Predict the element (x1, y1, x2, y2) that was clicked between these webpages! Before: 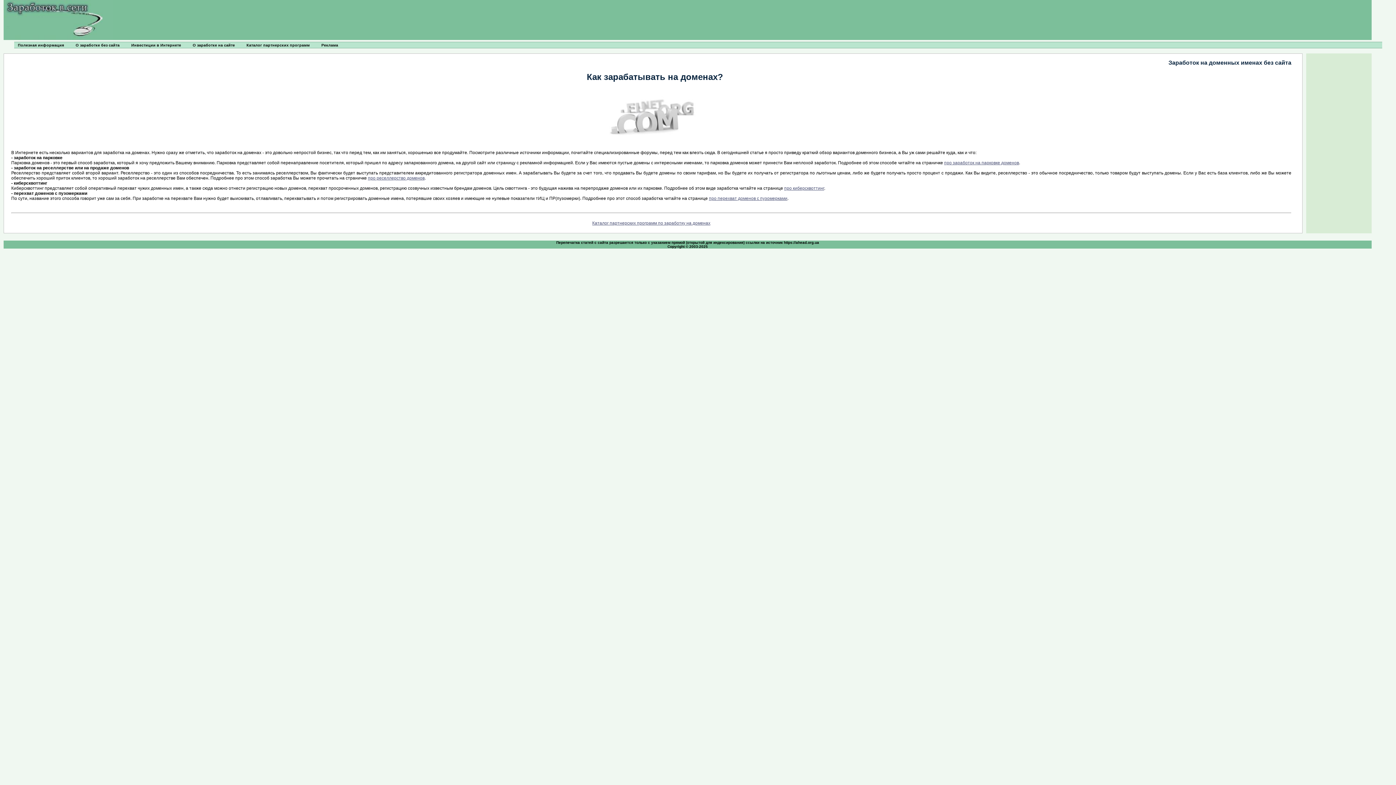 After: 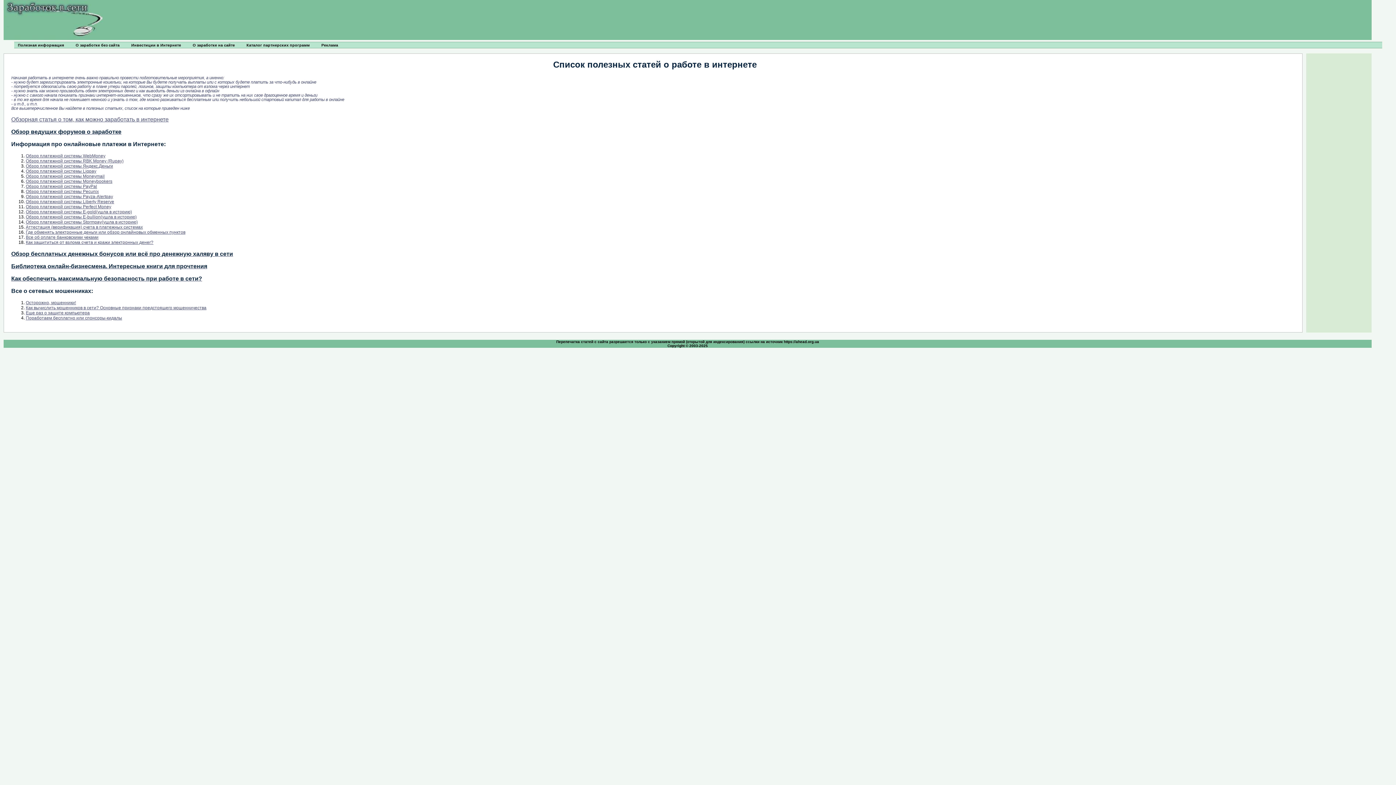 Action: bbox: (14, 42, 71, 48) label: Полезная информация